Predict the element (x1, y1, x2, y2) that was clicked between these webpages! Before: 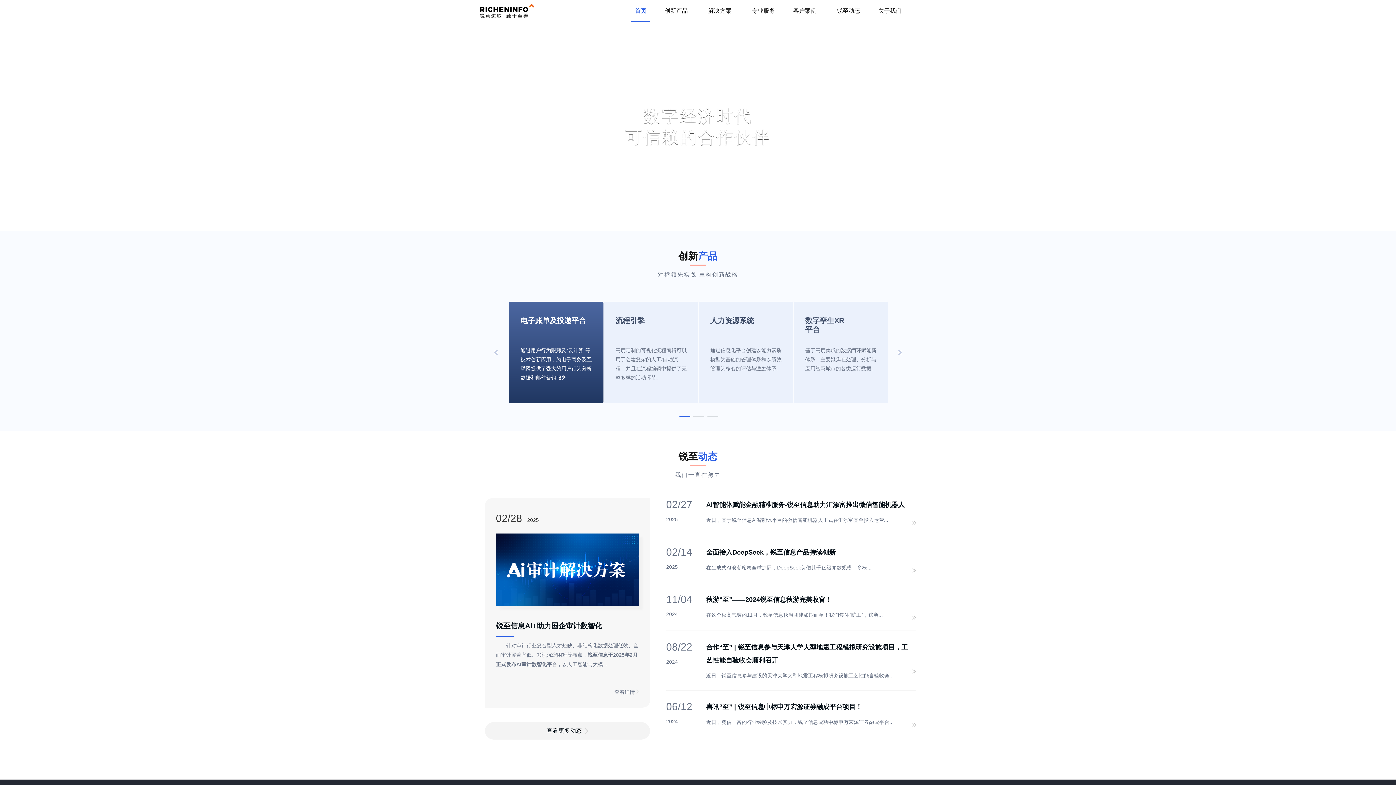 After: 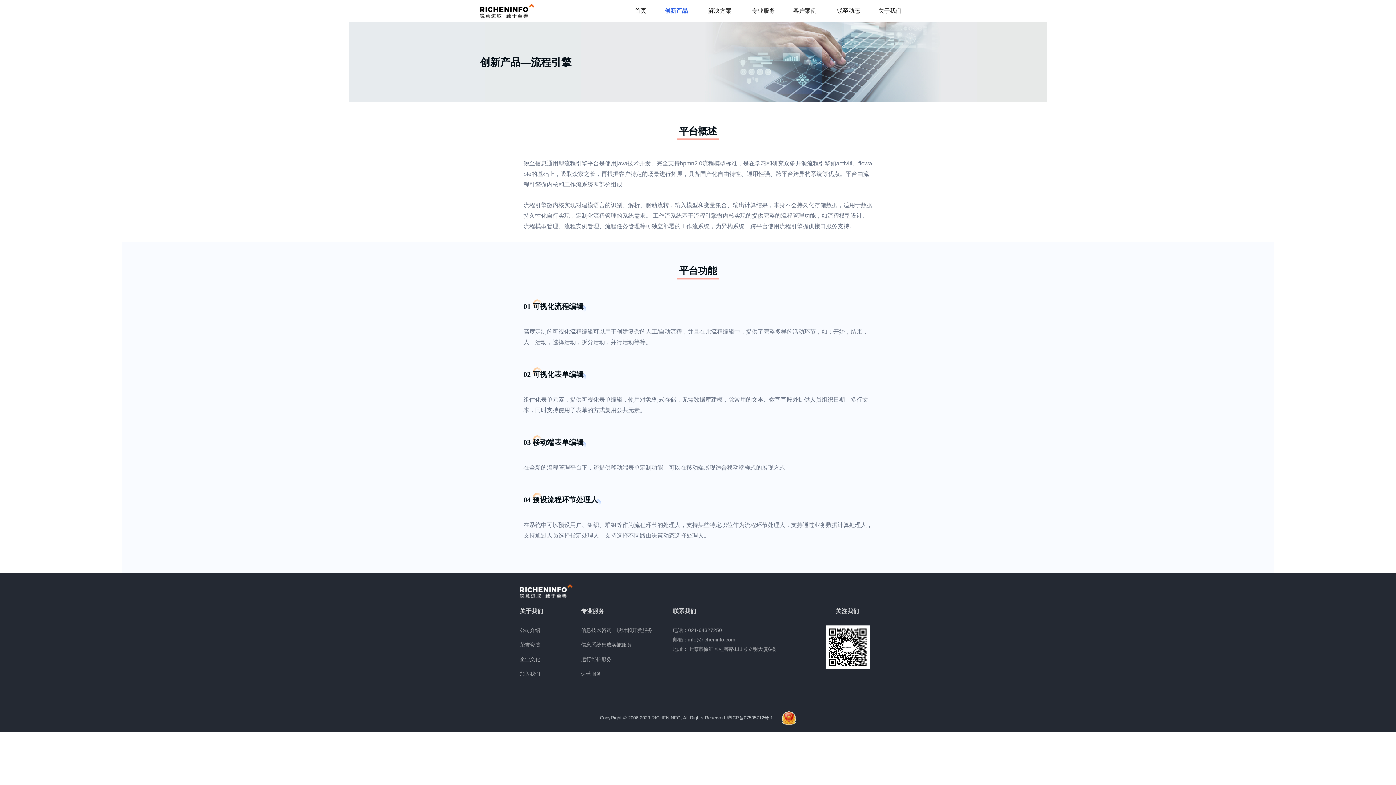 Action: label: 流程引擎

高度定制的可视化流程编辑可以用于创建复杂的人工/自动流程，并且在流程编辑中提供了完整多样的活动环节。 bbox: (604, 301, 698, 403)